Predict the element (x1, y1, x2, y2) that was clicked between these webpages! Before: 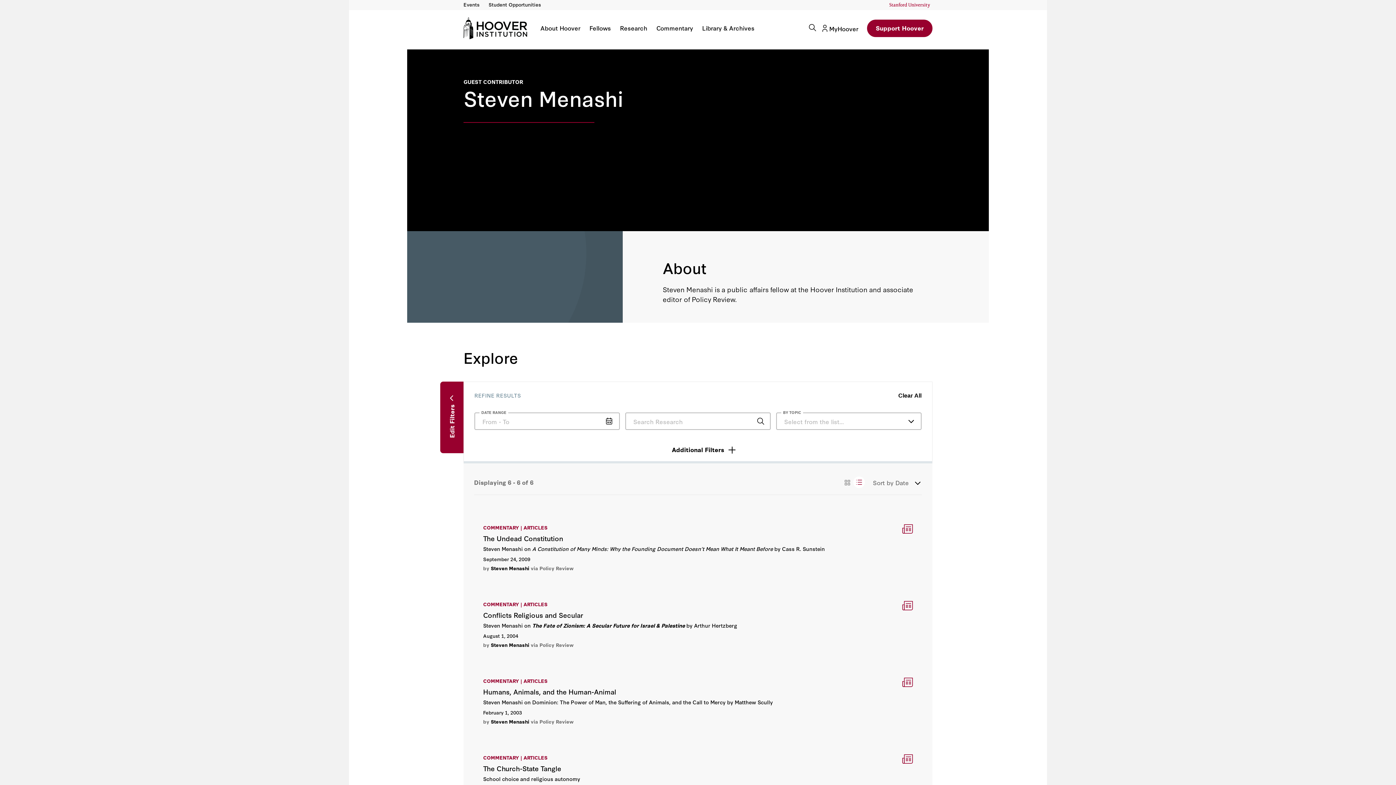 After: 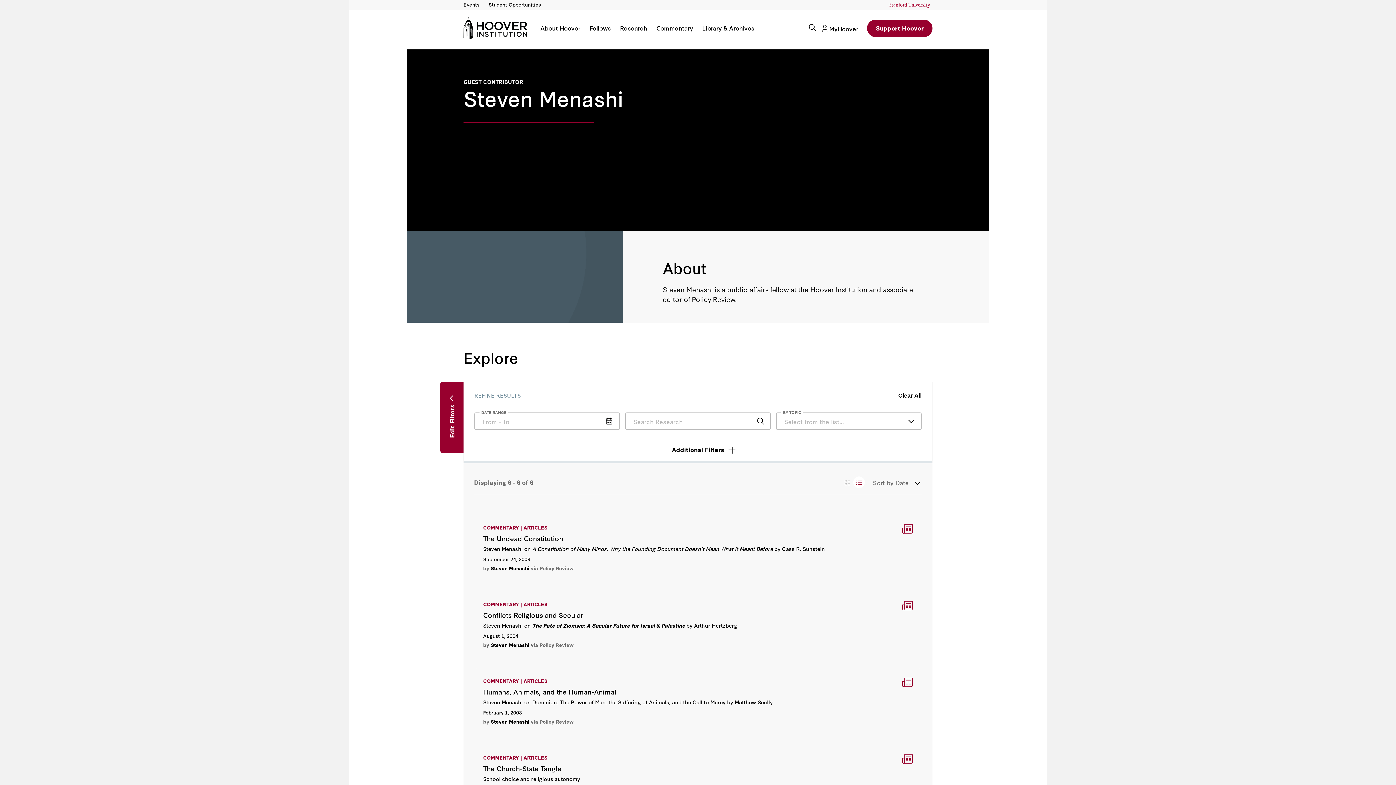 Action: bbox: (490, 718, 529, 725) label: Steven Menashi